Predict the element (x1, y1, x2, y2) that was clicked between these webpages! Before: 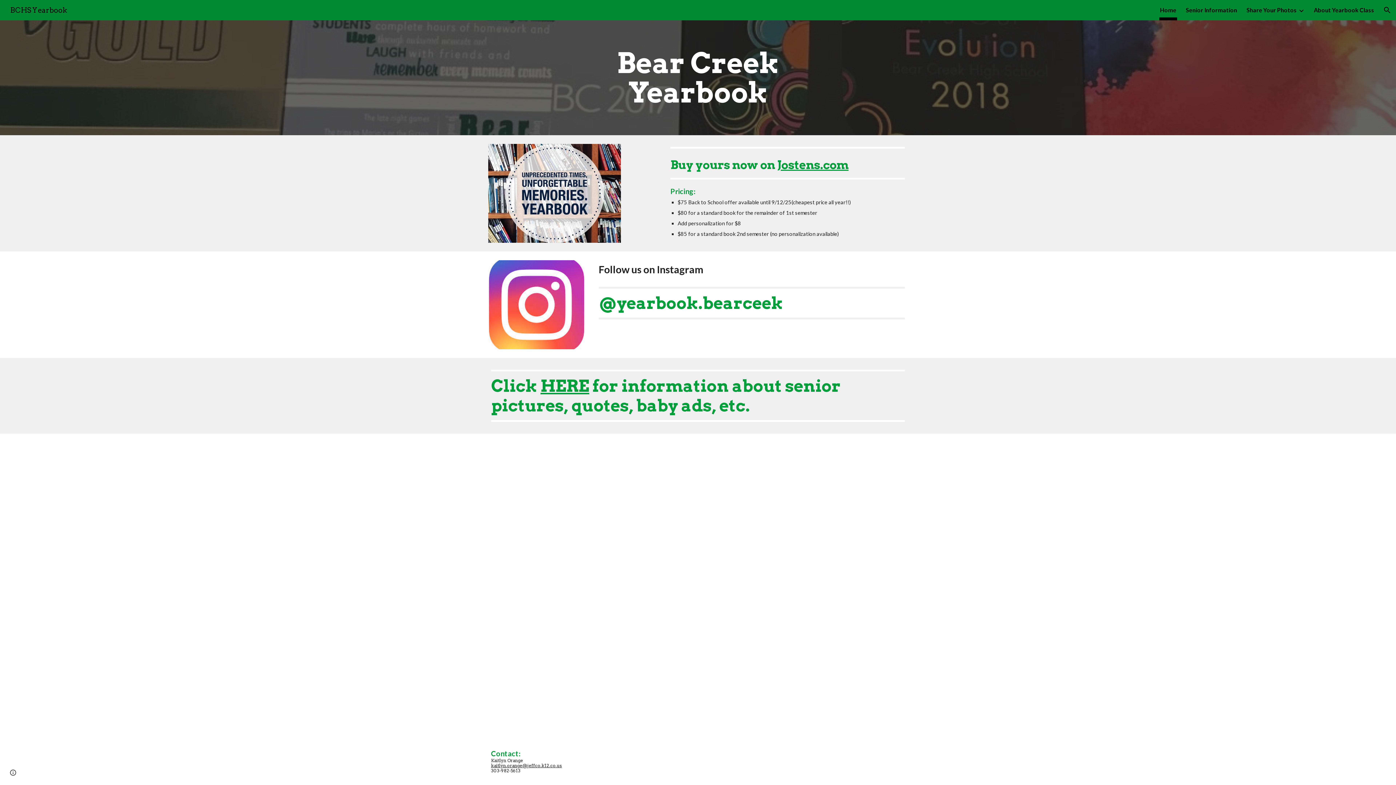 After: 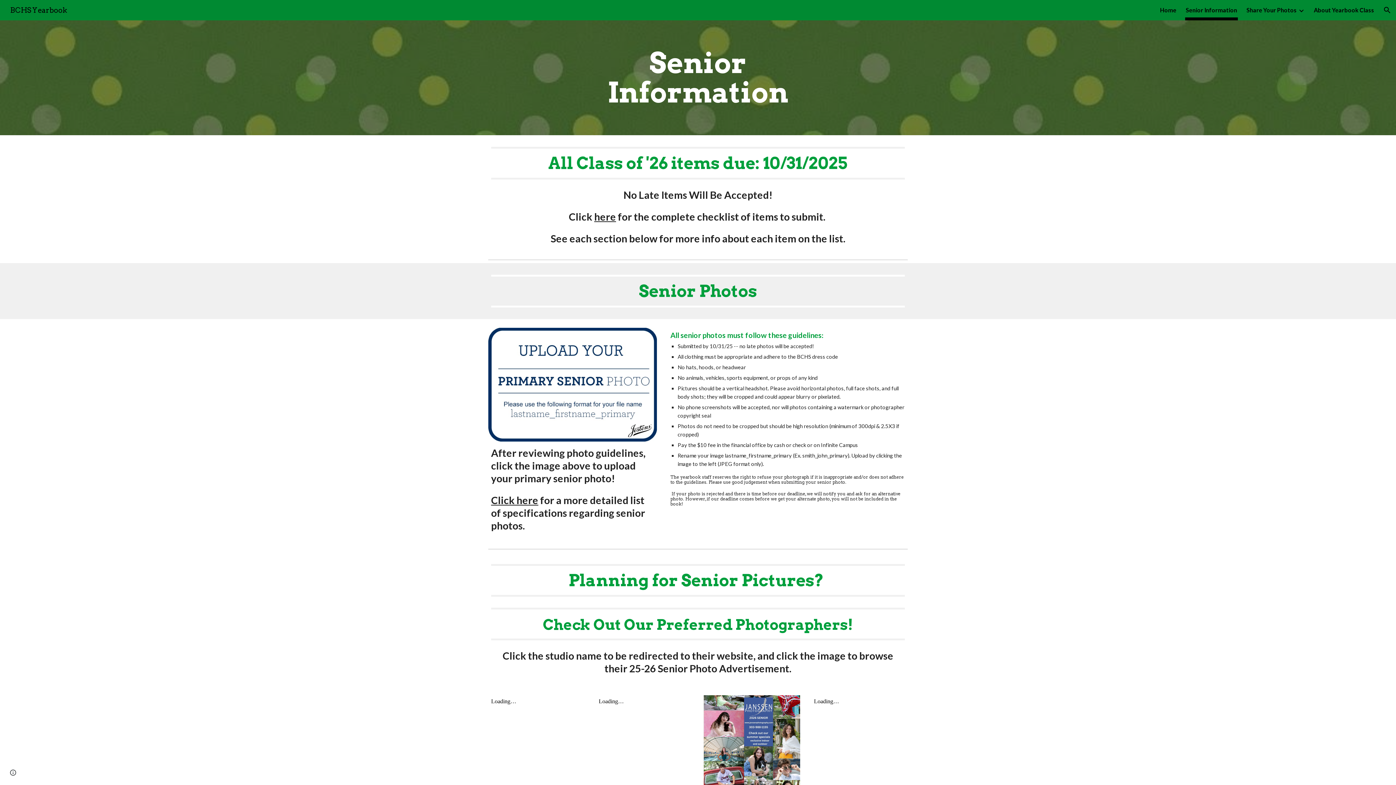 Action: label: Senior Information bbox: (1186, 5, 1237, 15)